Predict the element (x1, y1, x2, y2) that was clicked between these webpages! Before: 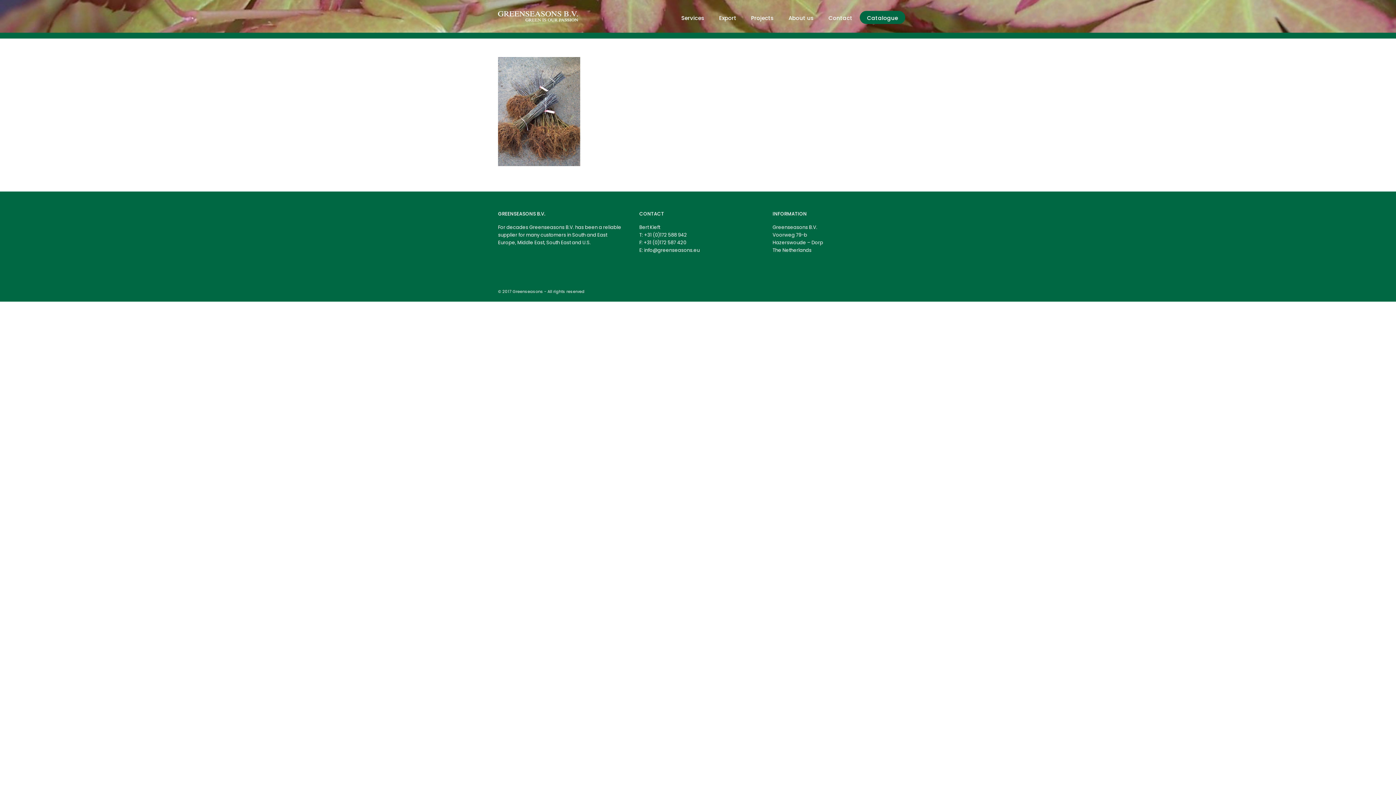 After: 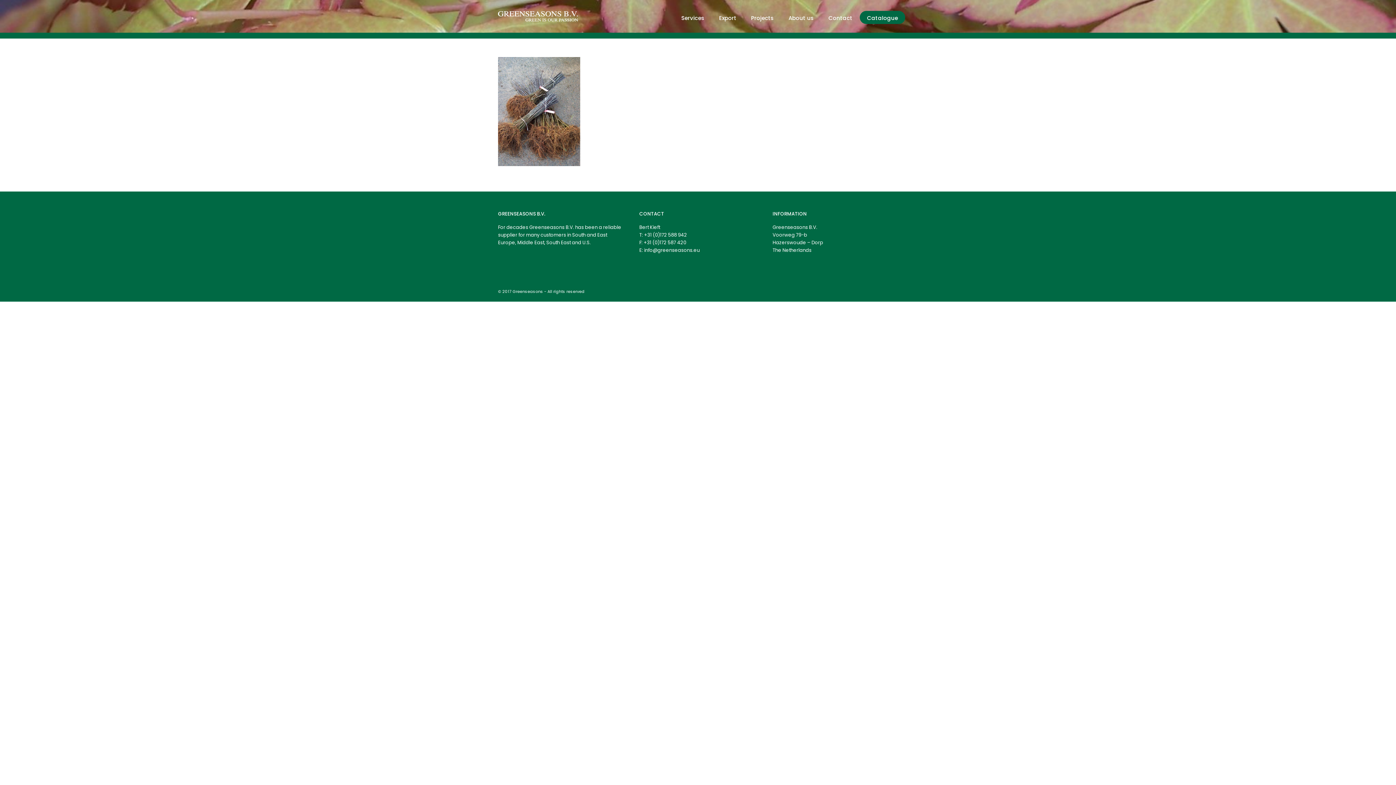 Action: label: info@greenseasons.eu bbox: (644, 246, 699, 253)